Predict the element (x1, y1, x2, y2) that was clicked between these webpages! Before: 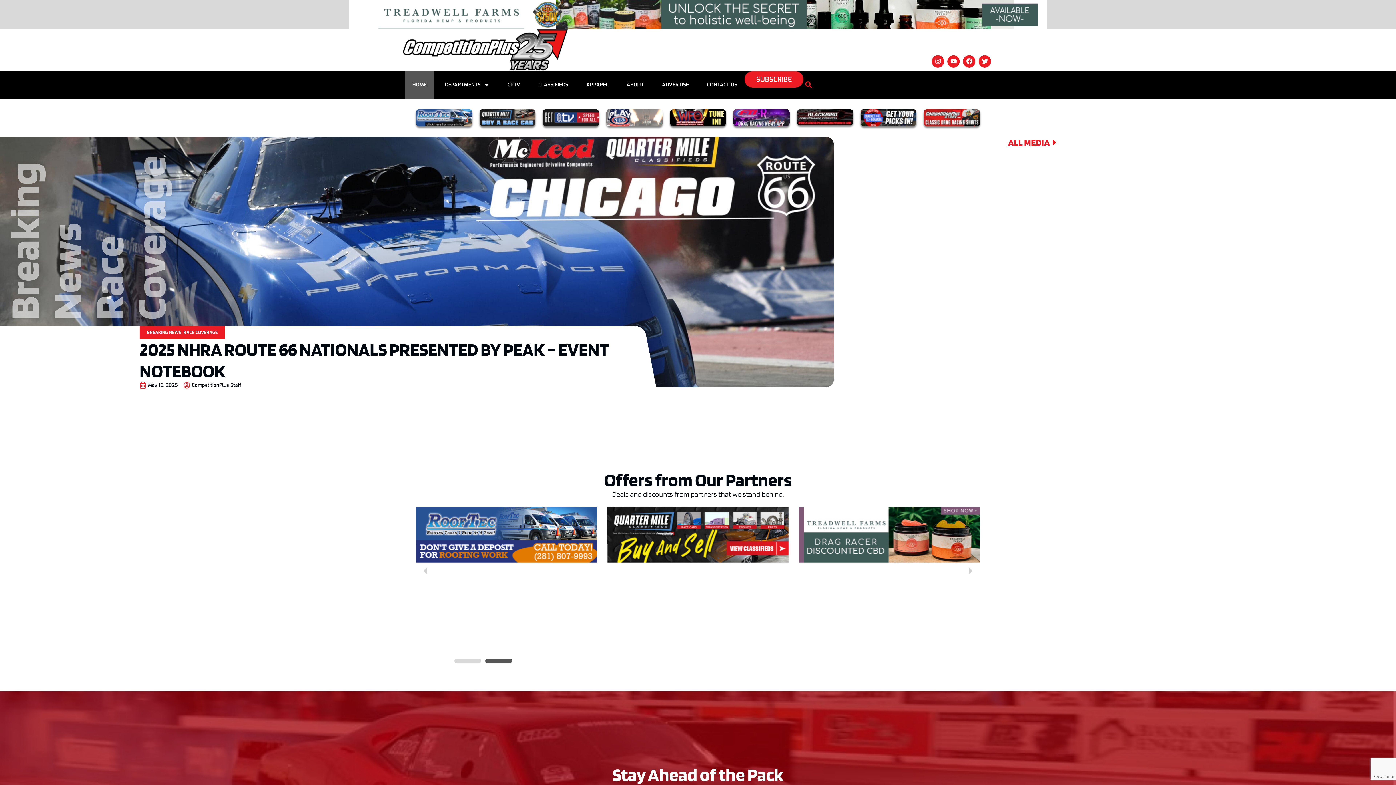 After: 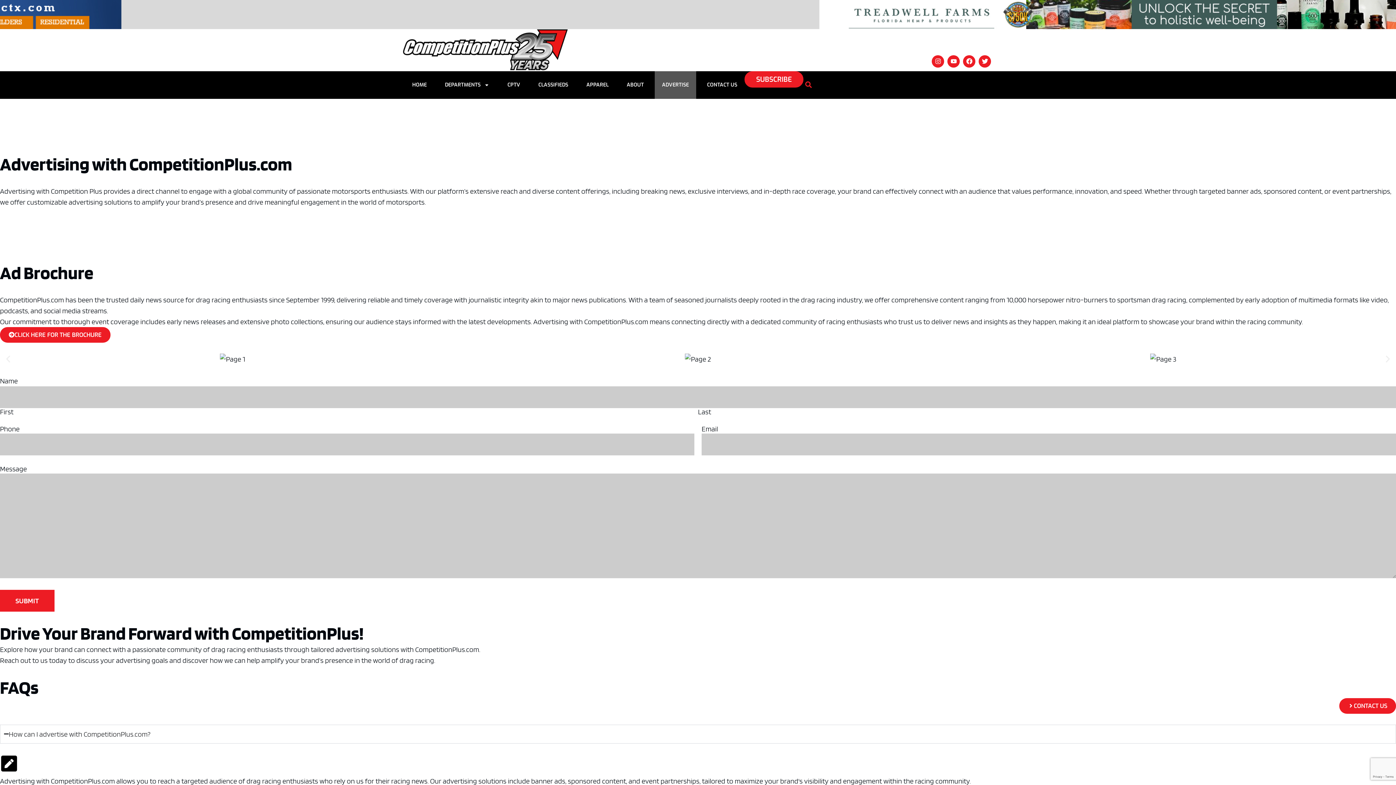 Action: label: ADVERTISE bbox: (654, 71, 696, 98)